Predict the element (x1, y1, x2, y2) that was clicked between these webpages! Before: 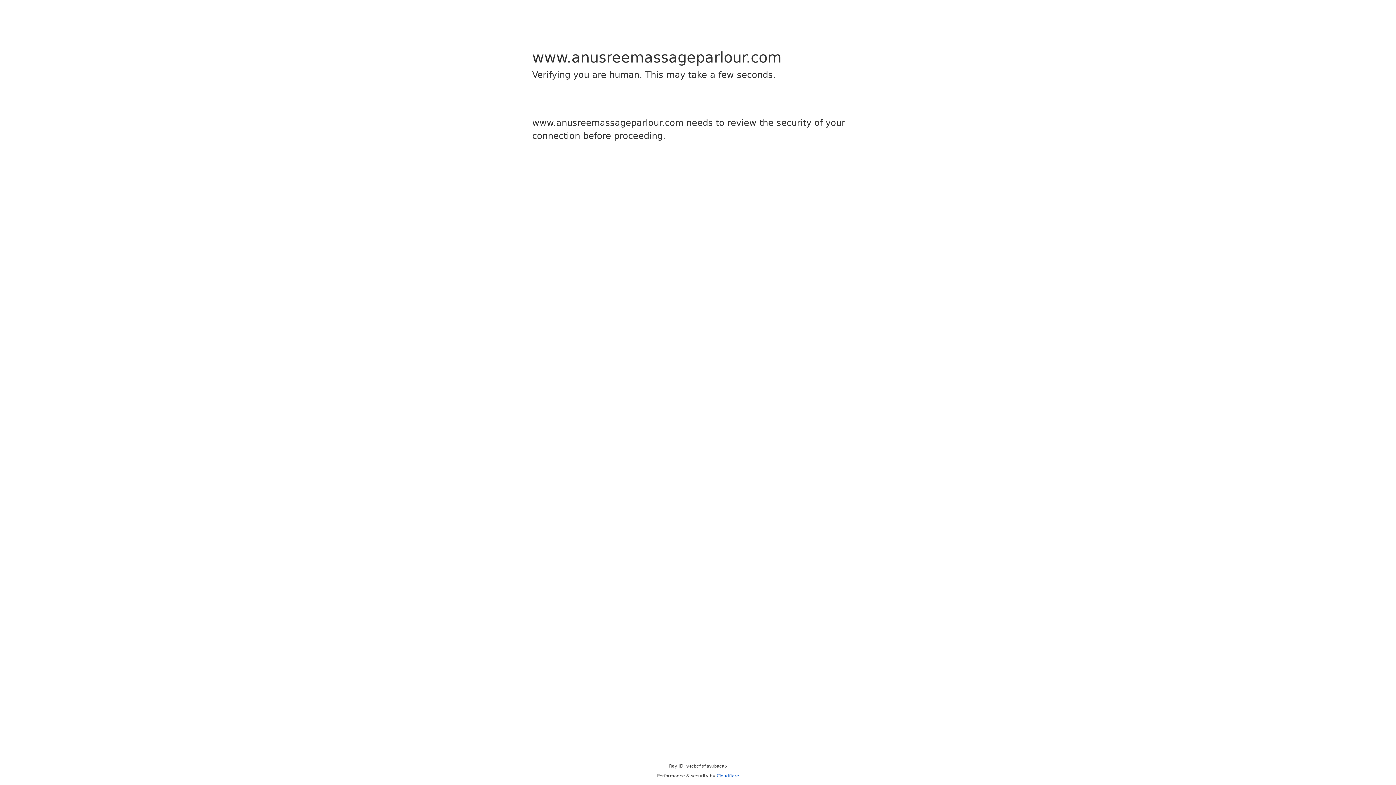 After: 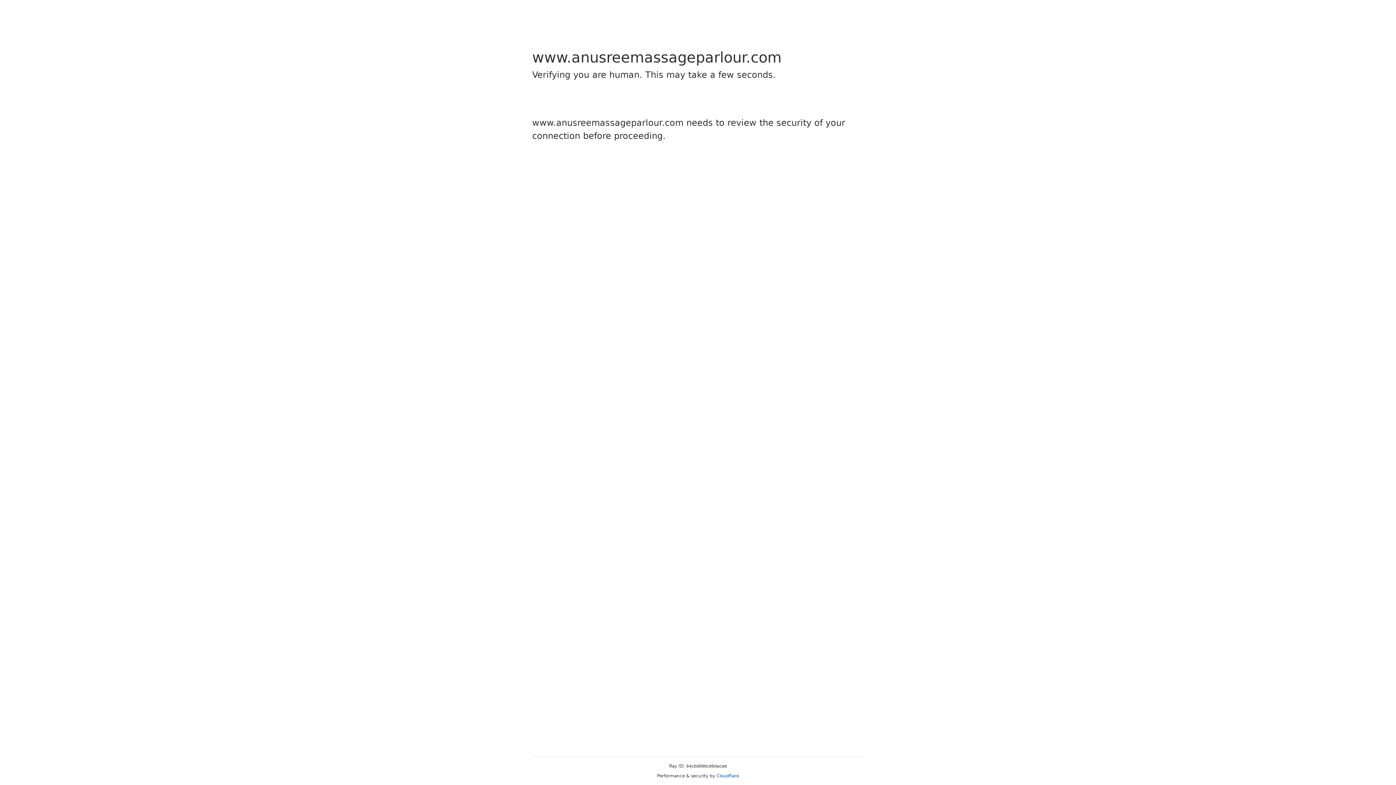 Action: bbox: (716, 773, 739, 778) label: Cloudflare